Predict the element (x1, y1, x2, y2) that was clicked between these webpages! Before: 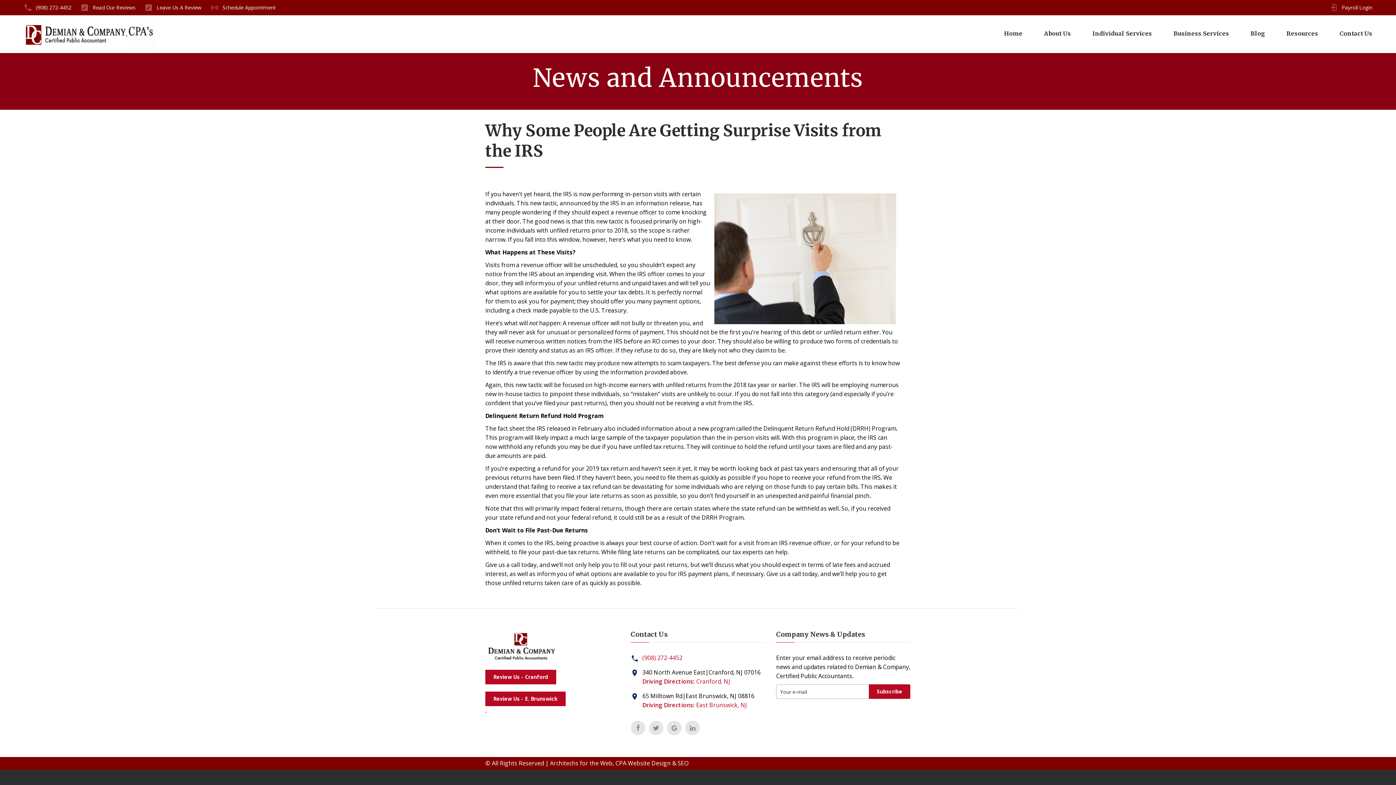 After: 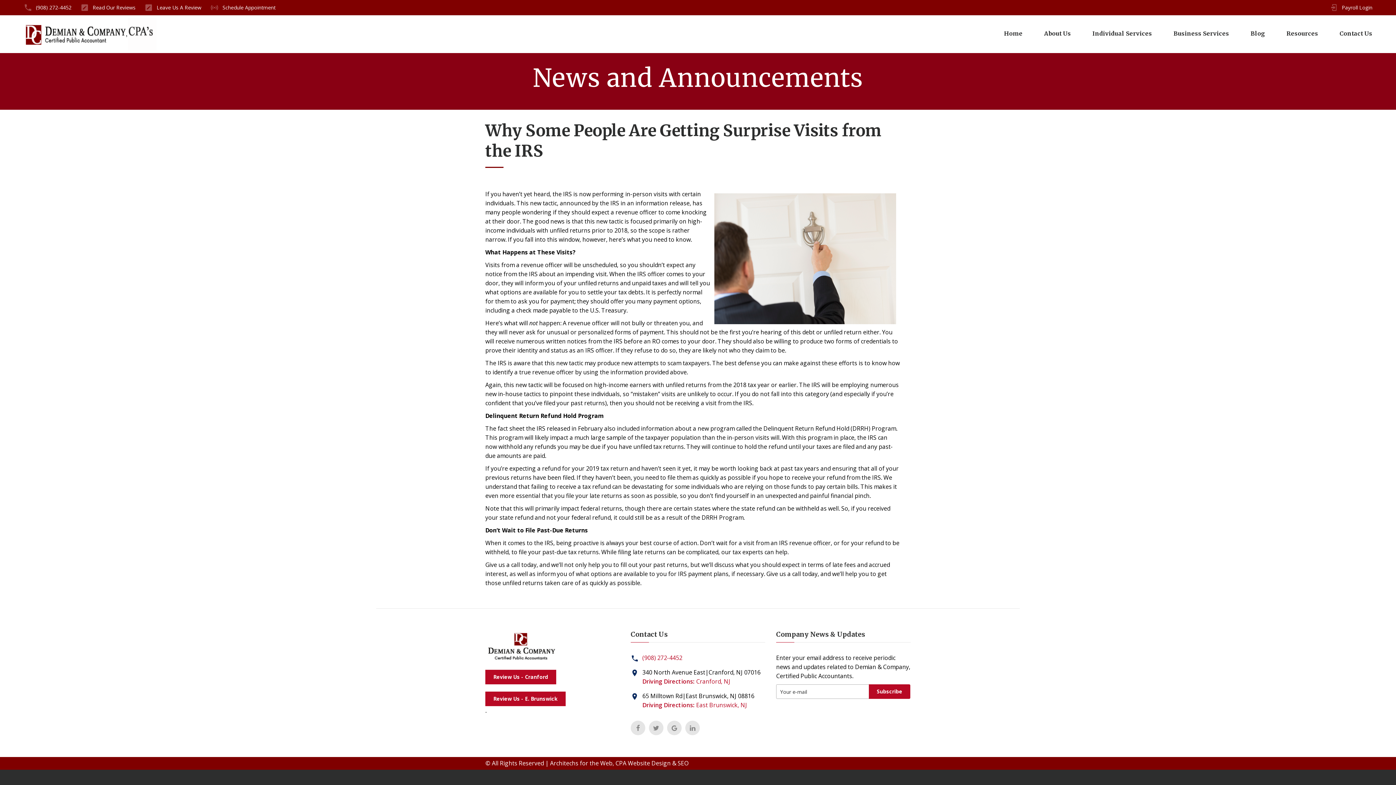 Action: label: (908) 272-4452 bbox: (36, 4, 71, 10)